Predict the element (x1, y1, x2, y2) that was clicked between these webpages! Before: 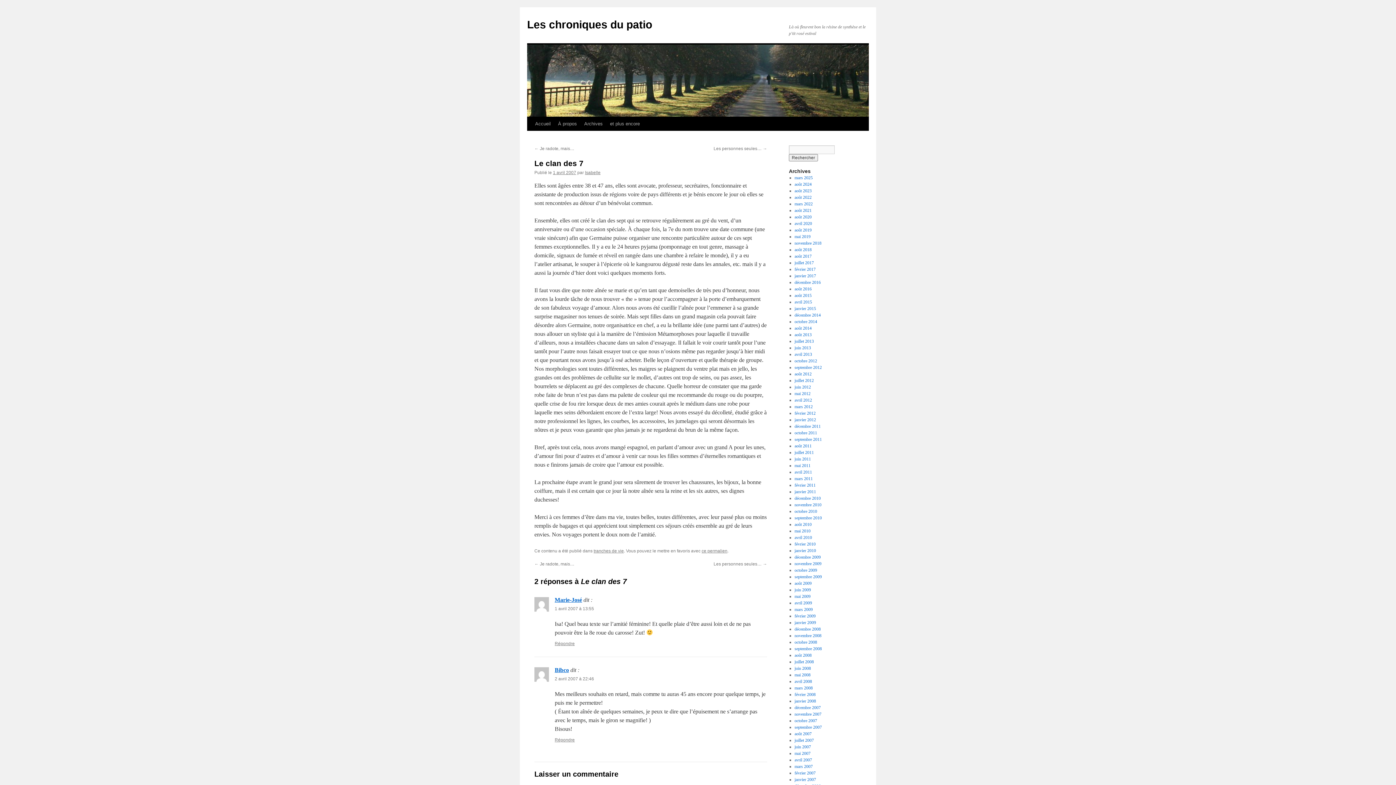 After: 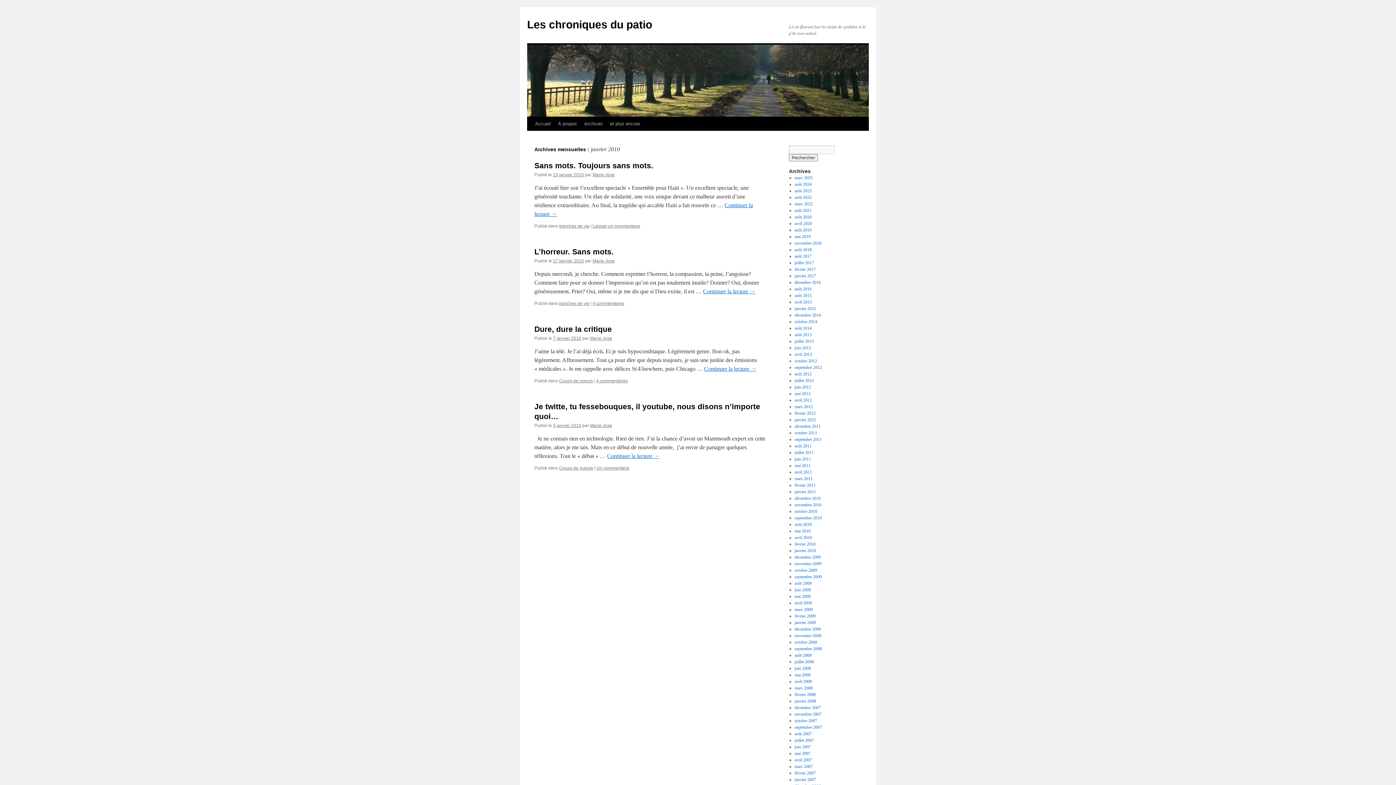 Action: bbox: (794, 548, 816, 553) label: janvier 2010